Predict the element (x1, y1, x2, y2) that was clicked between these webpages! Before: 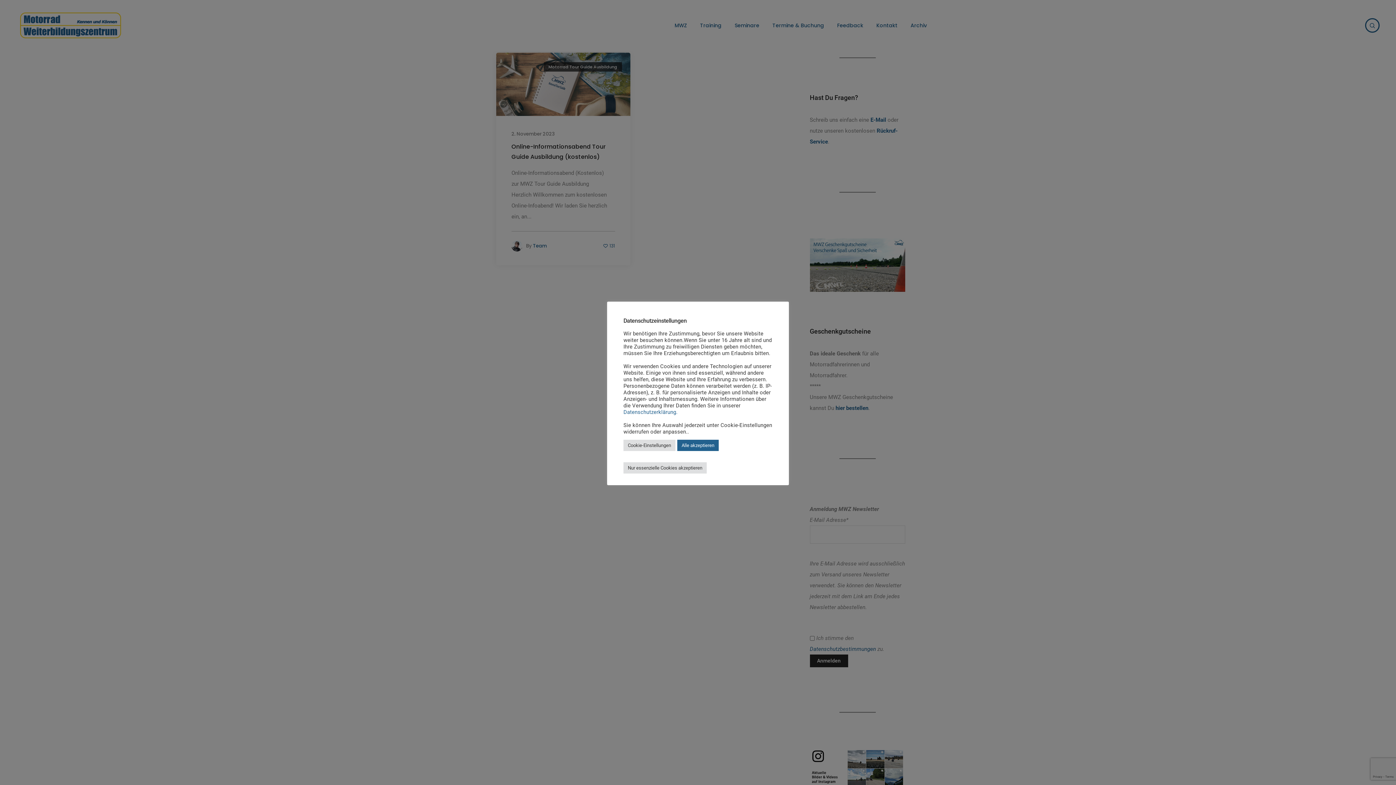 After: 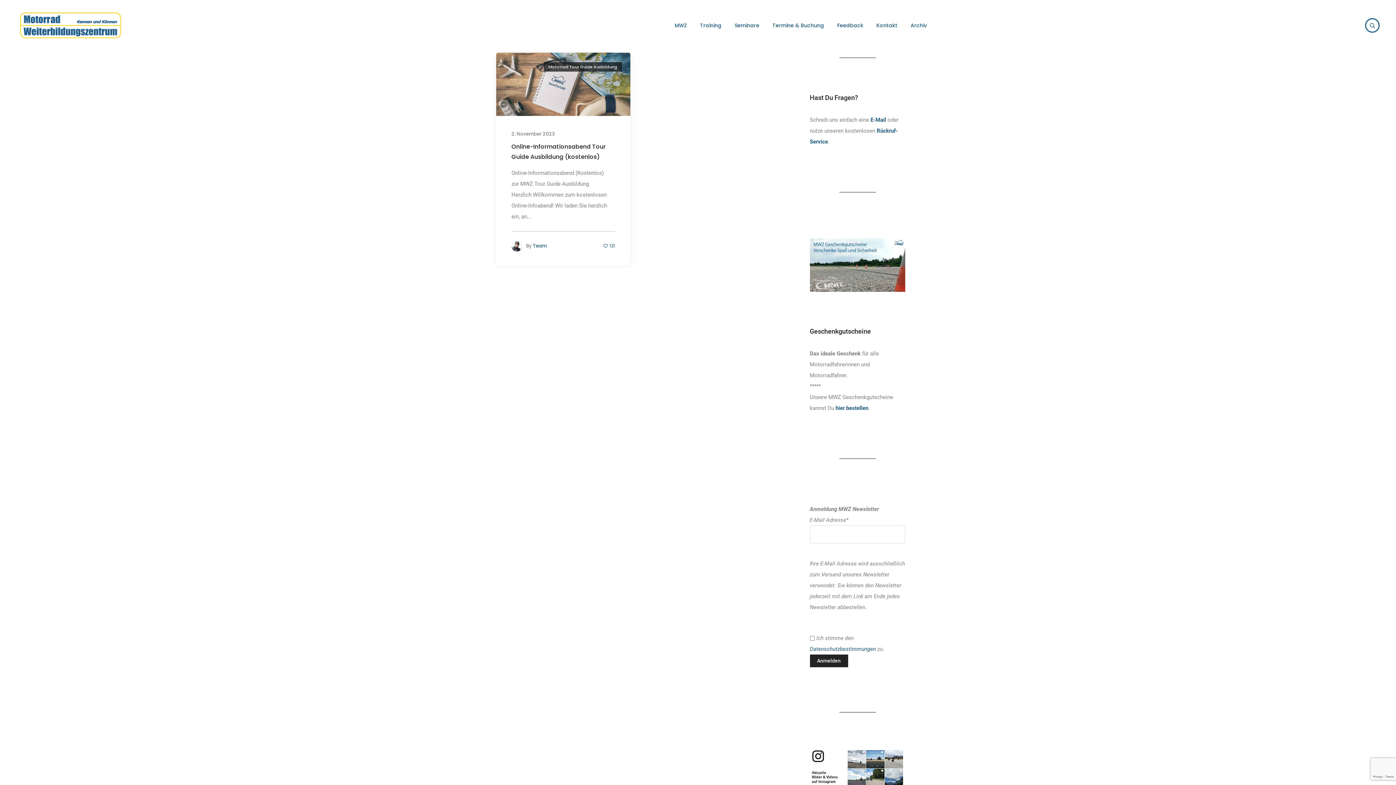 Action: label: Nur essenzielle Cookies akzeptieren bbox: (623, 462, 706, 473)